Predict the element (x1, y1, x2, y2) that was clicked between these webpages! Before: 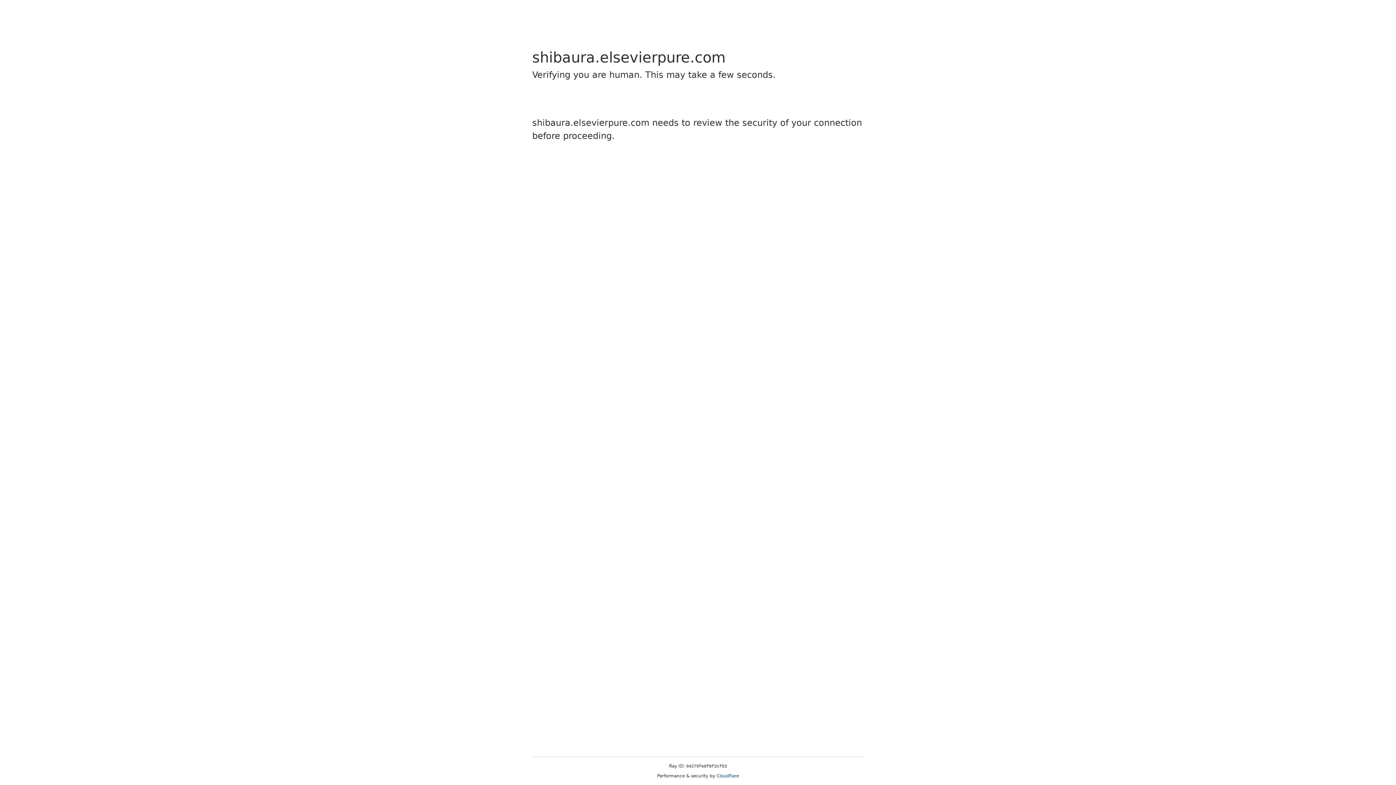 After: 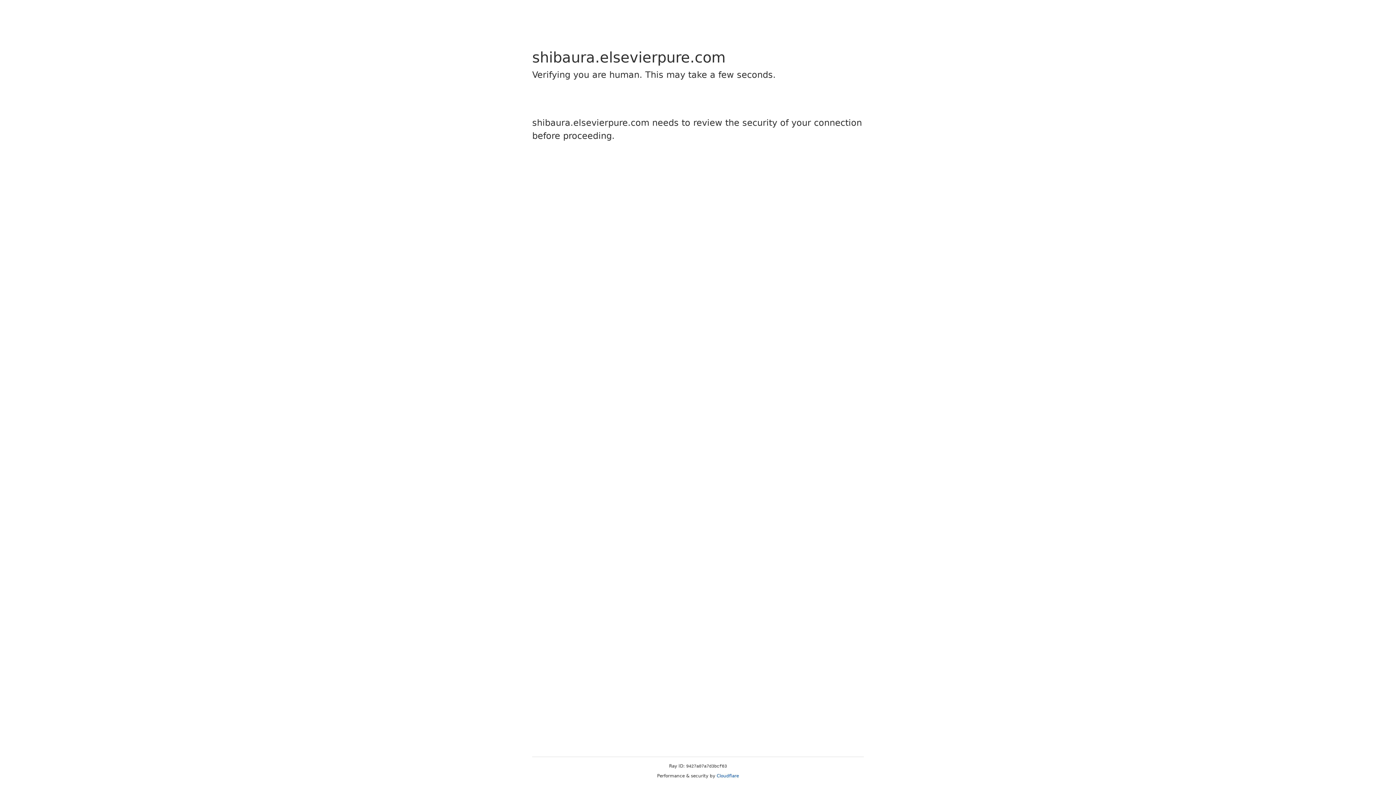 Action: label: Cloudflare bbox: (716, 773, 739, 778)